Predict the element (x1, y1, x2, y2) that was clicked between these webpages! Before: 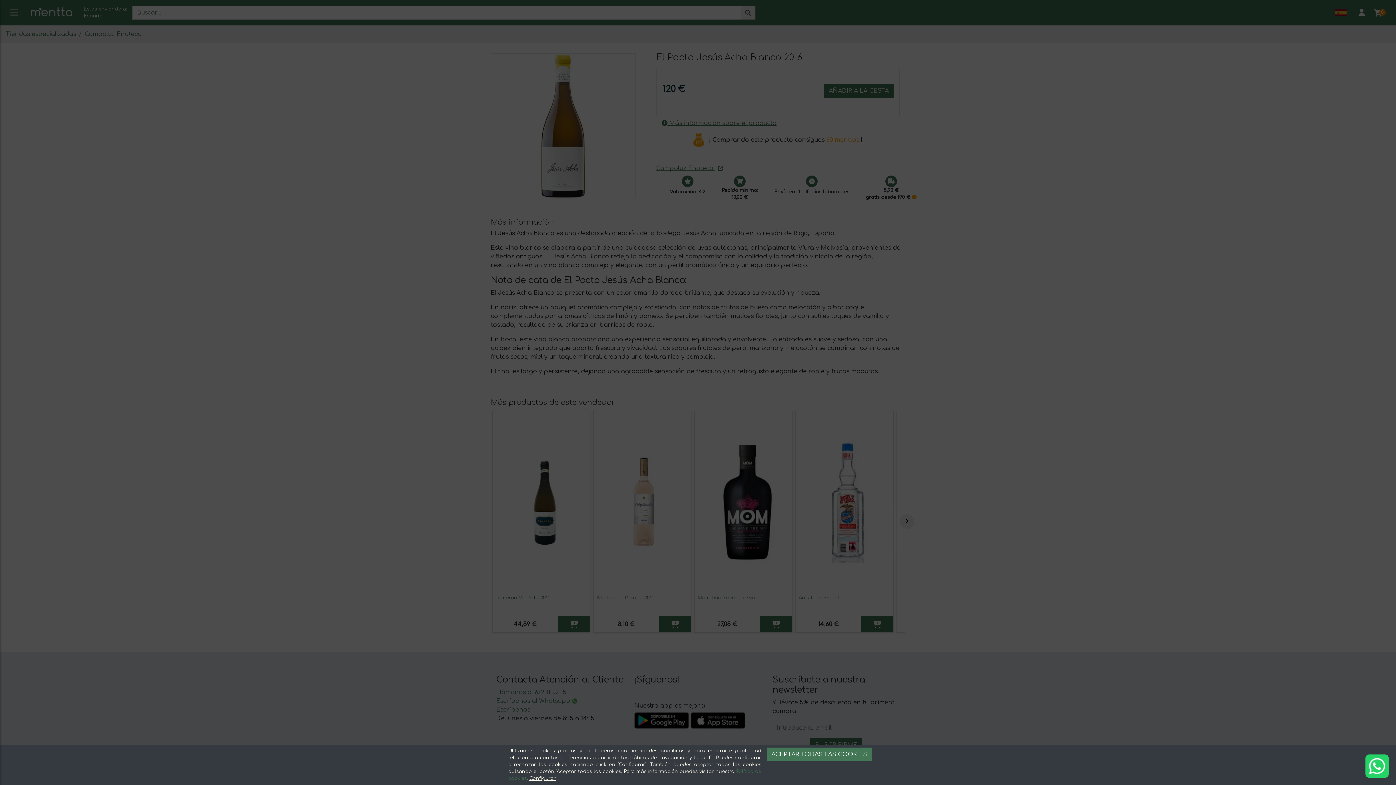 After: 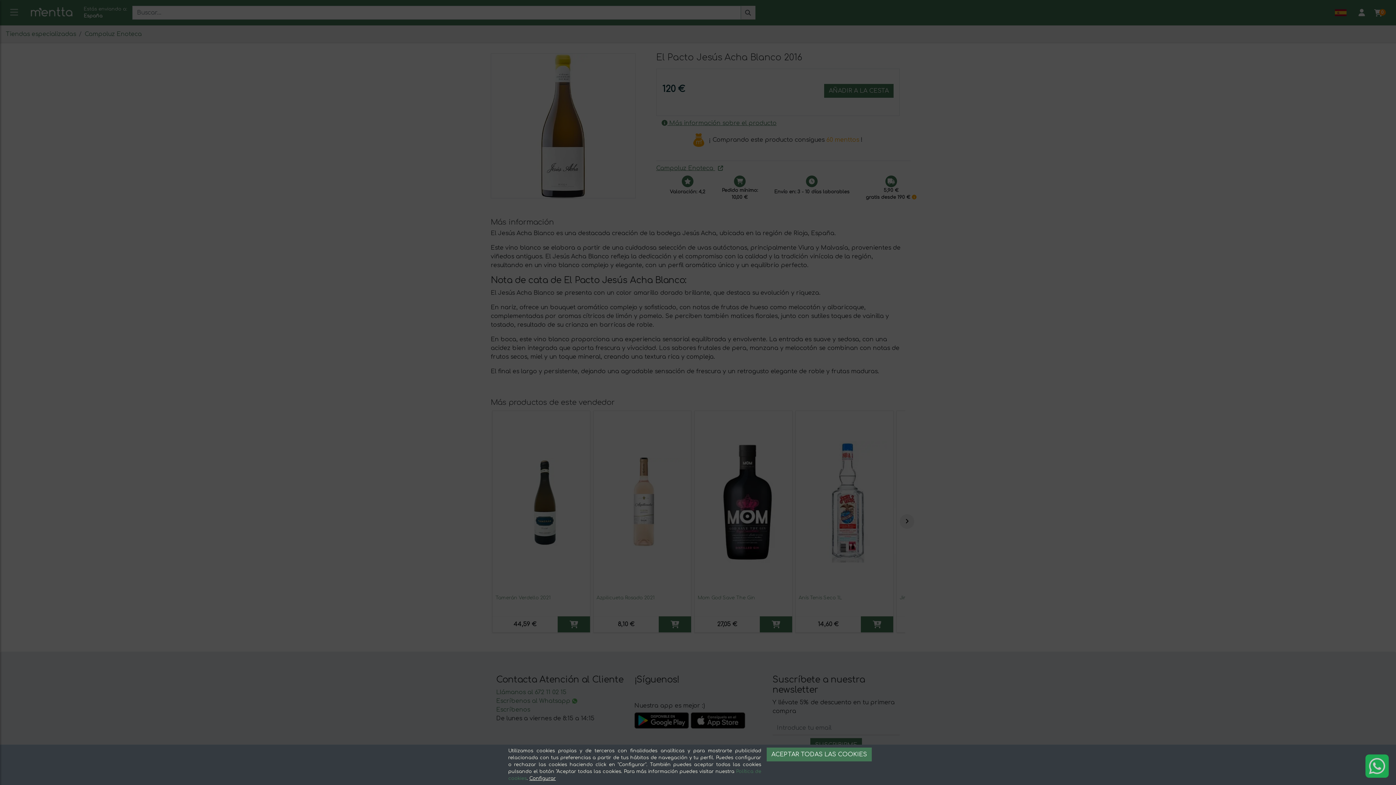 Action: bbox: (1365, 754, 1389, 778)